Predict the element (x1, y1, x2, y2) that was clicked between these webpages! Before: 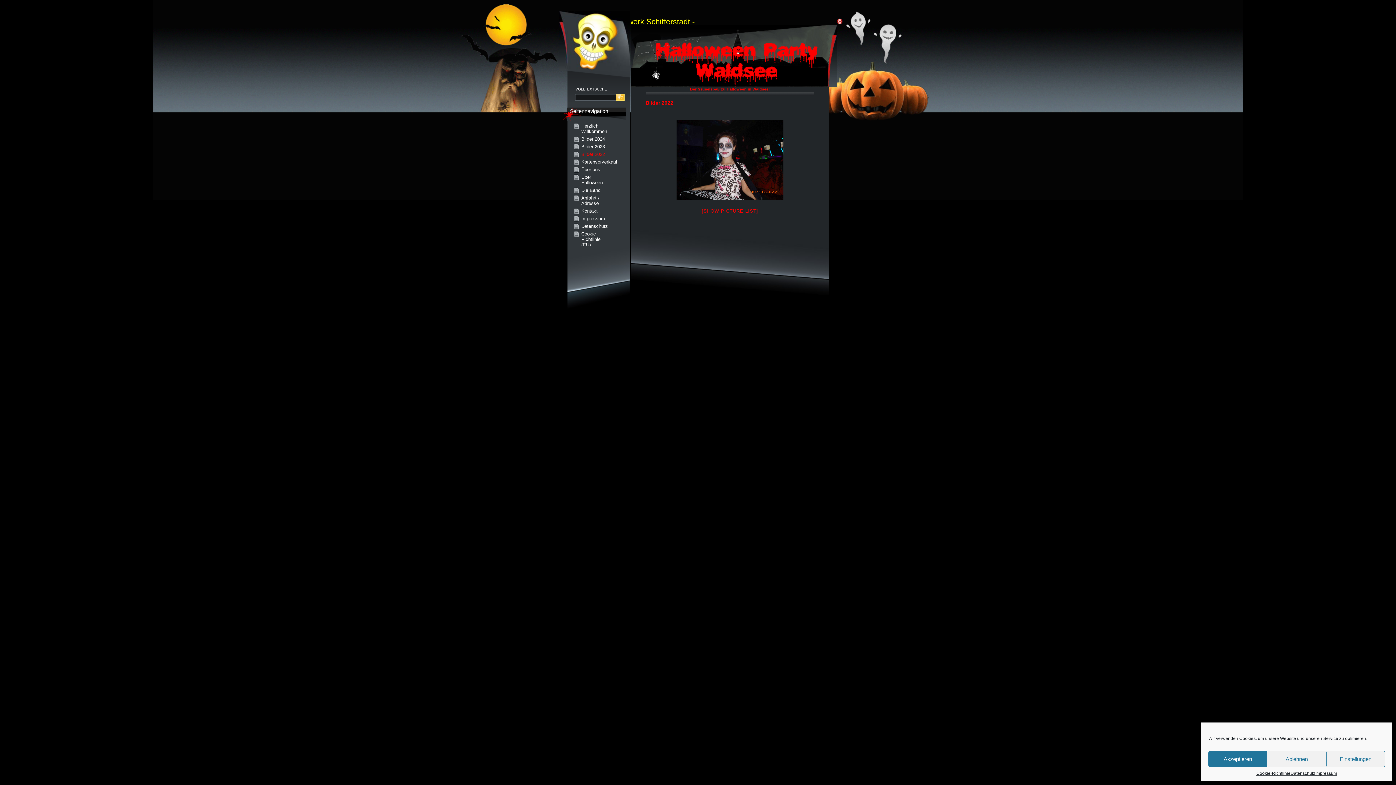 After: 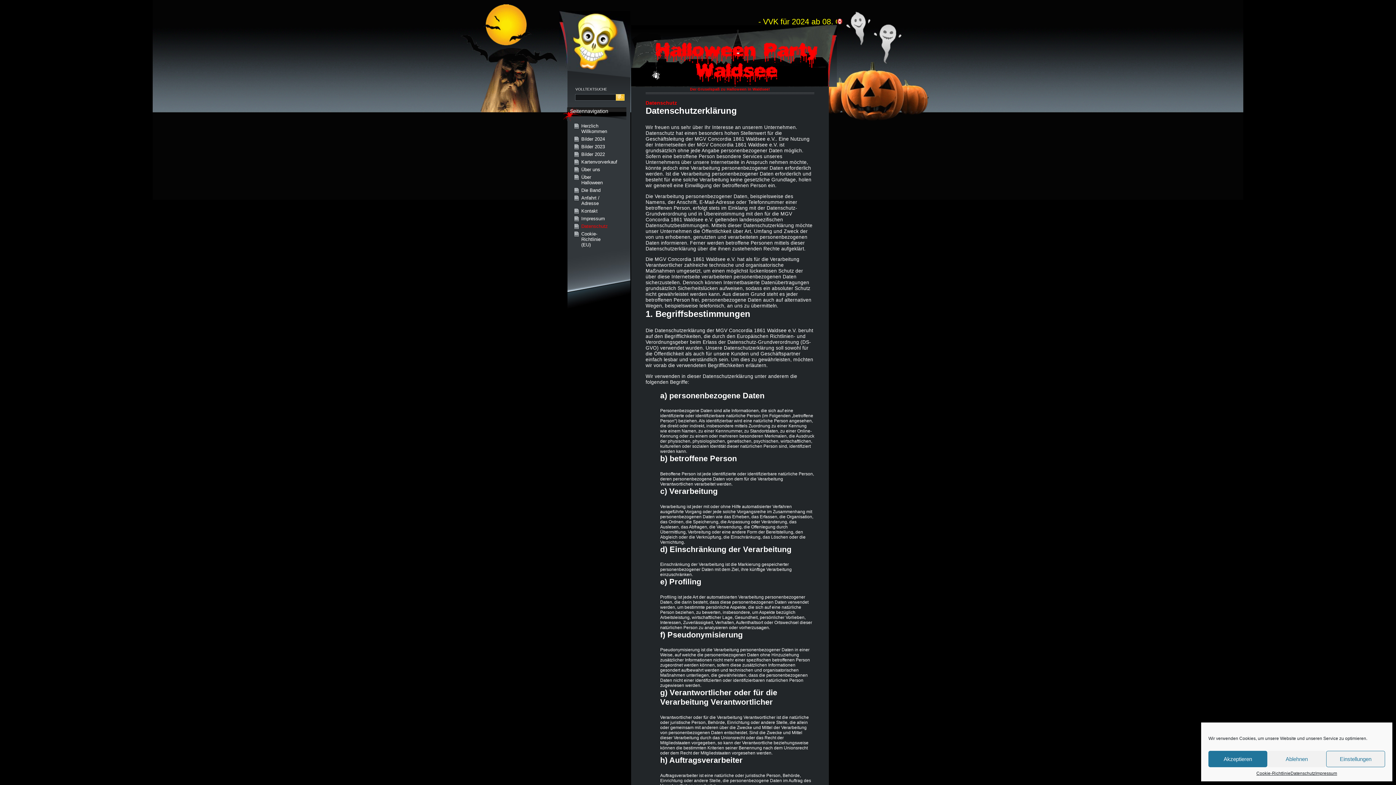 Action: label: Datenschutz bbox: (581, 223, 608, 229)